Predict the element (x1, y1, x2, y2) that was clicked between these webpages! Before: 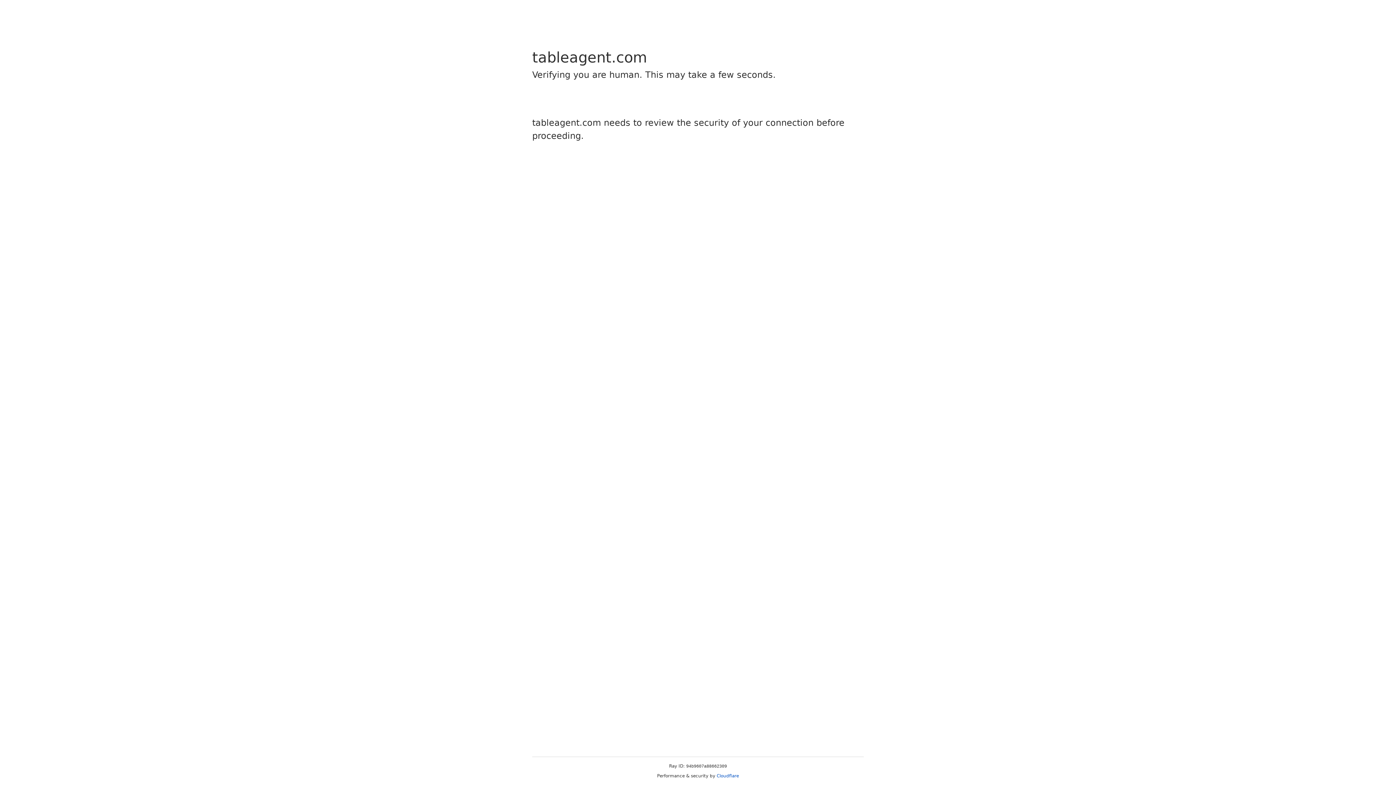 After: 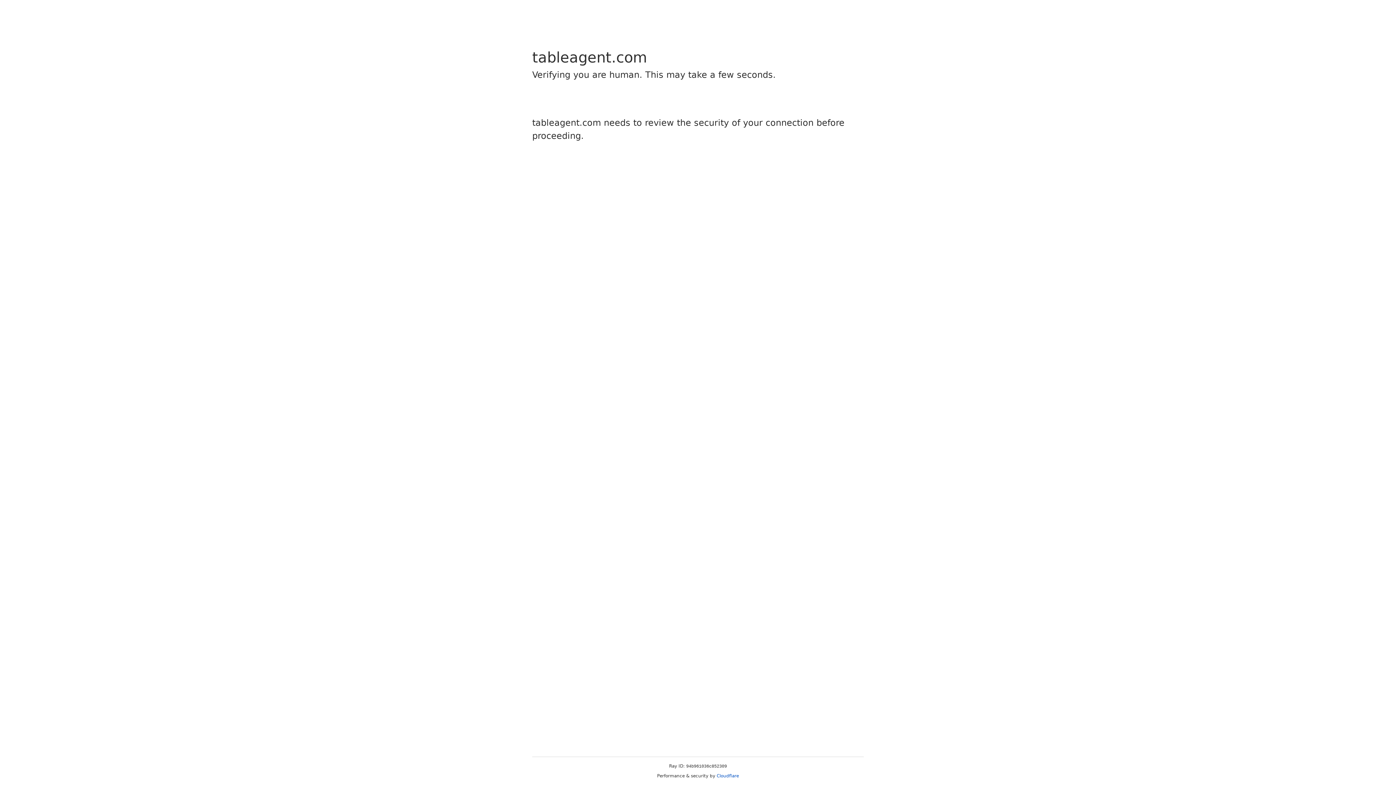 Action: label: Cloudflare bbox: (716, 773, 739, 778)